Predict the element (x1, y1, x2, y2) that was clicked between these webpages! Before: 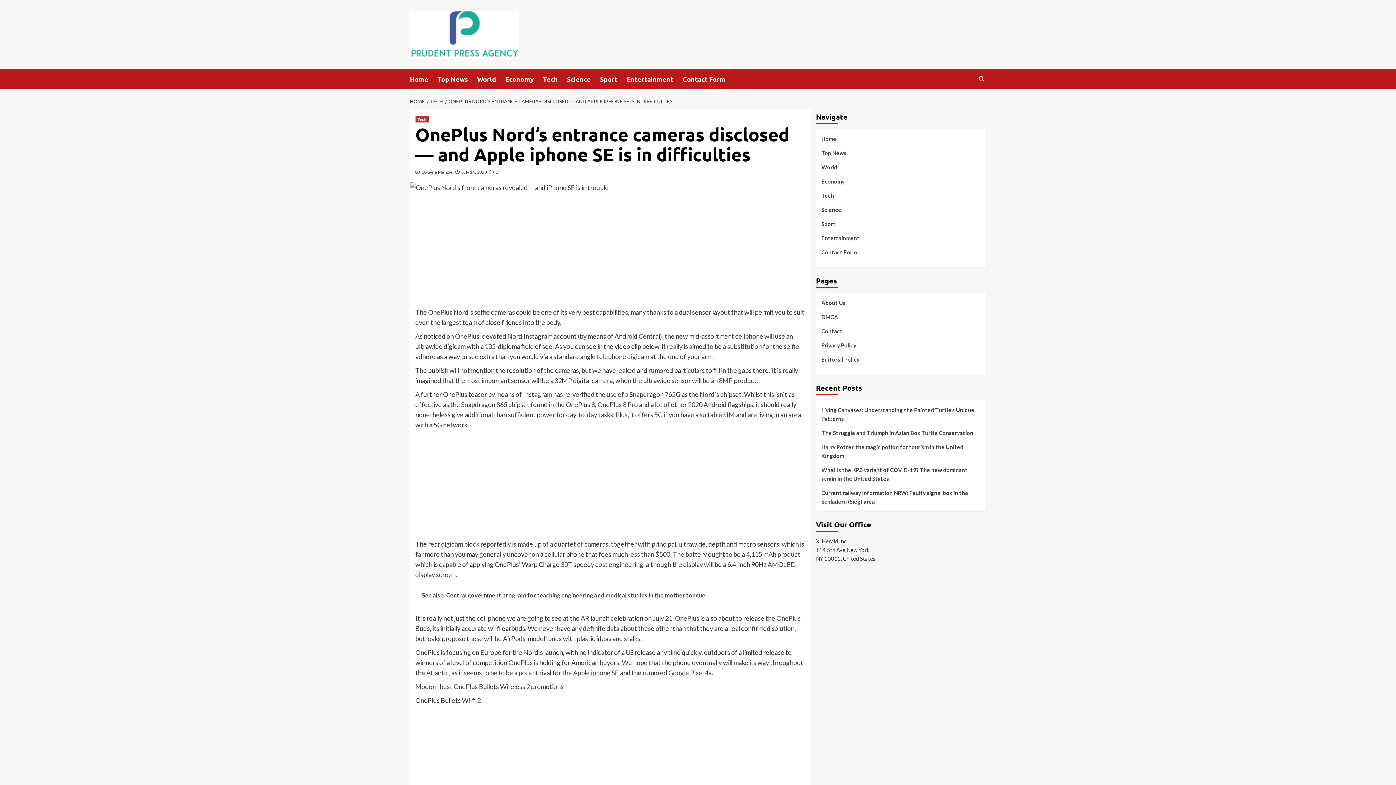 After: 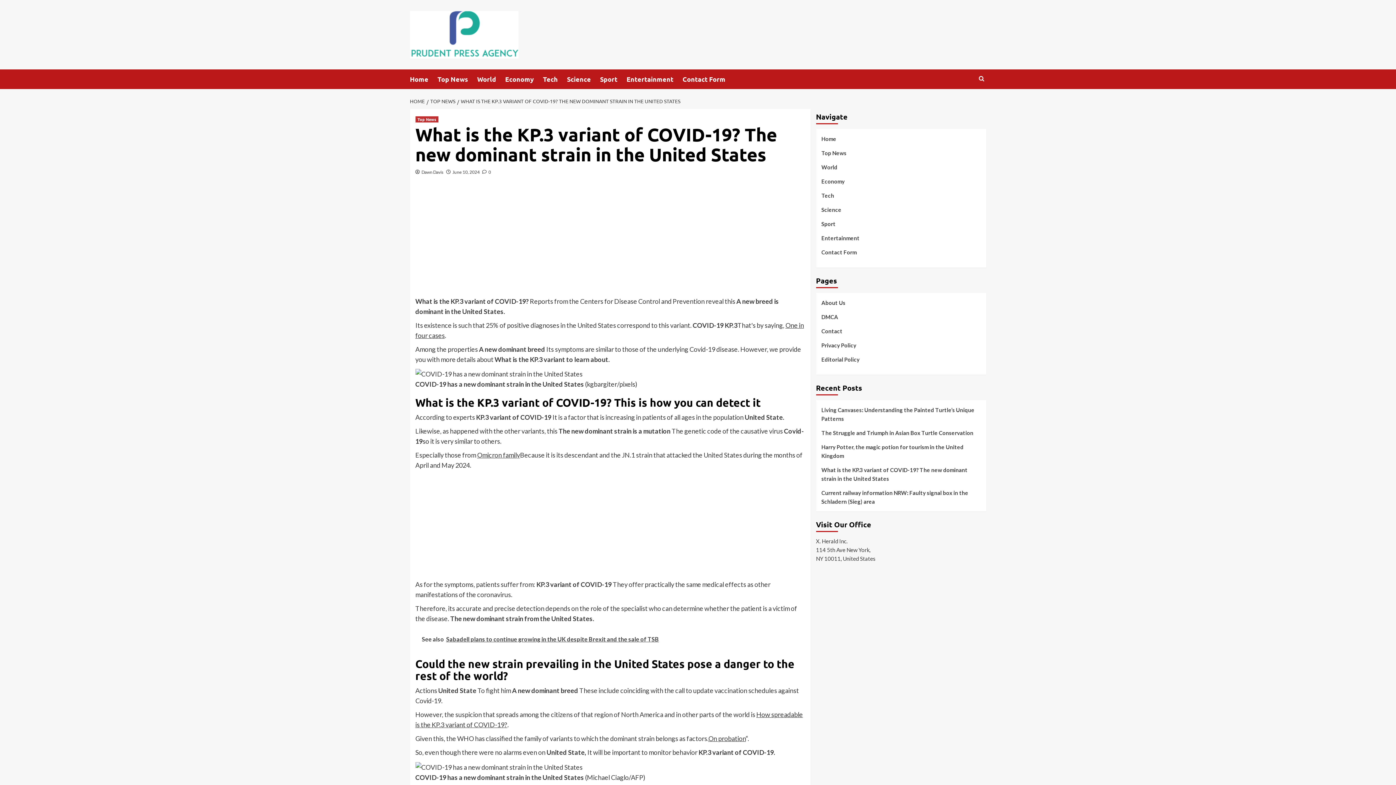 Action: label: What is the KP.3 variant of COVID-19? The new dominant strain in the United States bbox: (821, 465, 980, 488)